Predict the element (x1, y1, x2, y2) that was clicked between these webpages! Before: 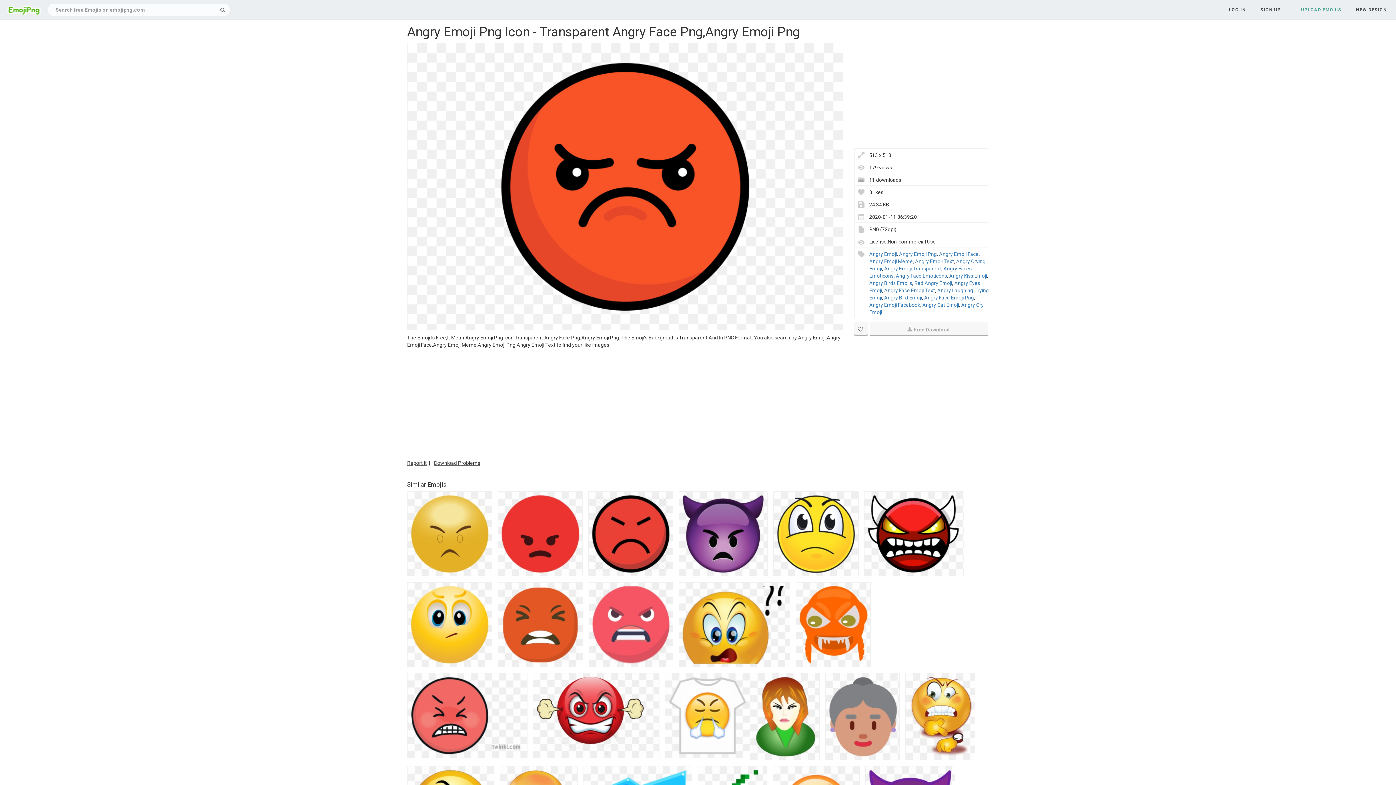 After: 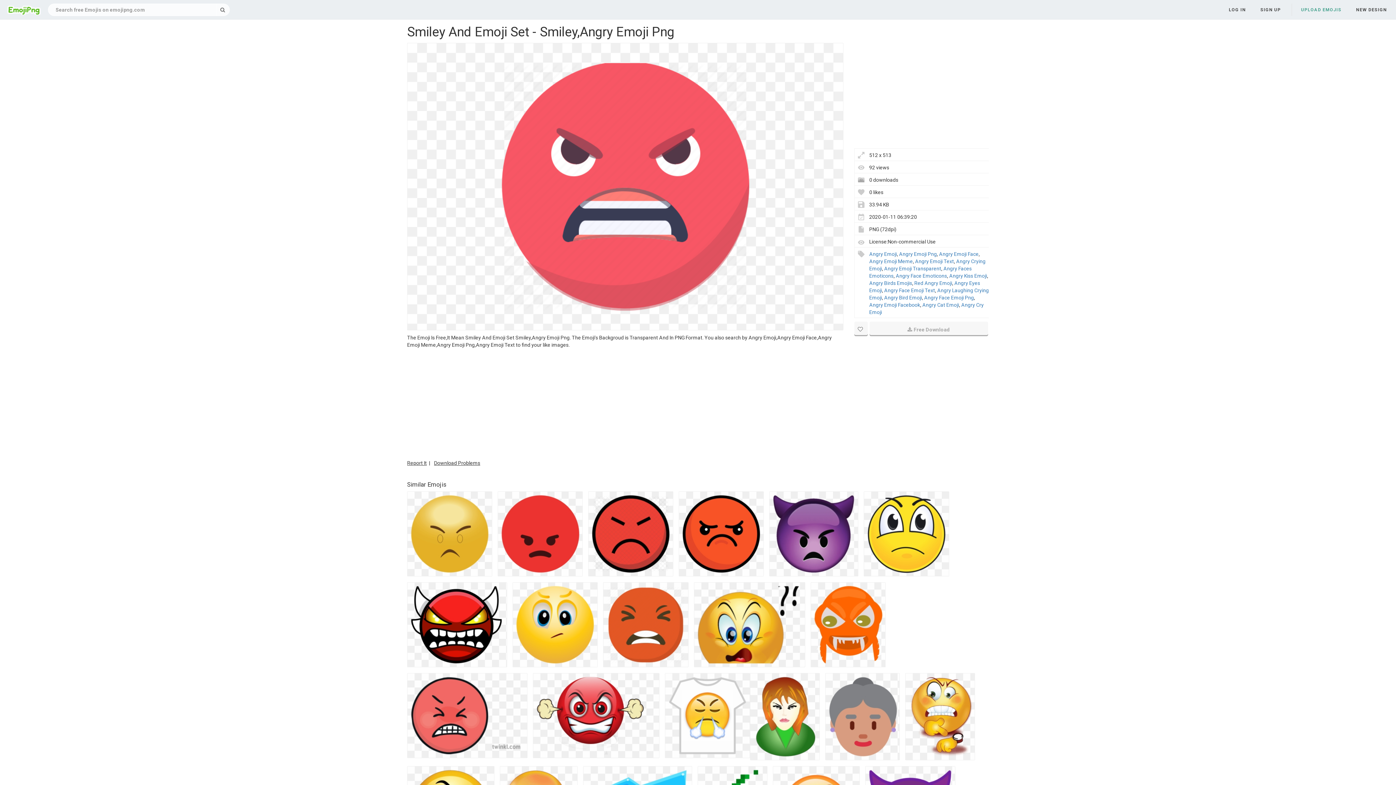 Action: bbox: (588, 582, 673, 667)